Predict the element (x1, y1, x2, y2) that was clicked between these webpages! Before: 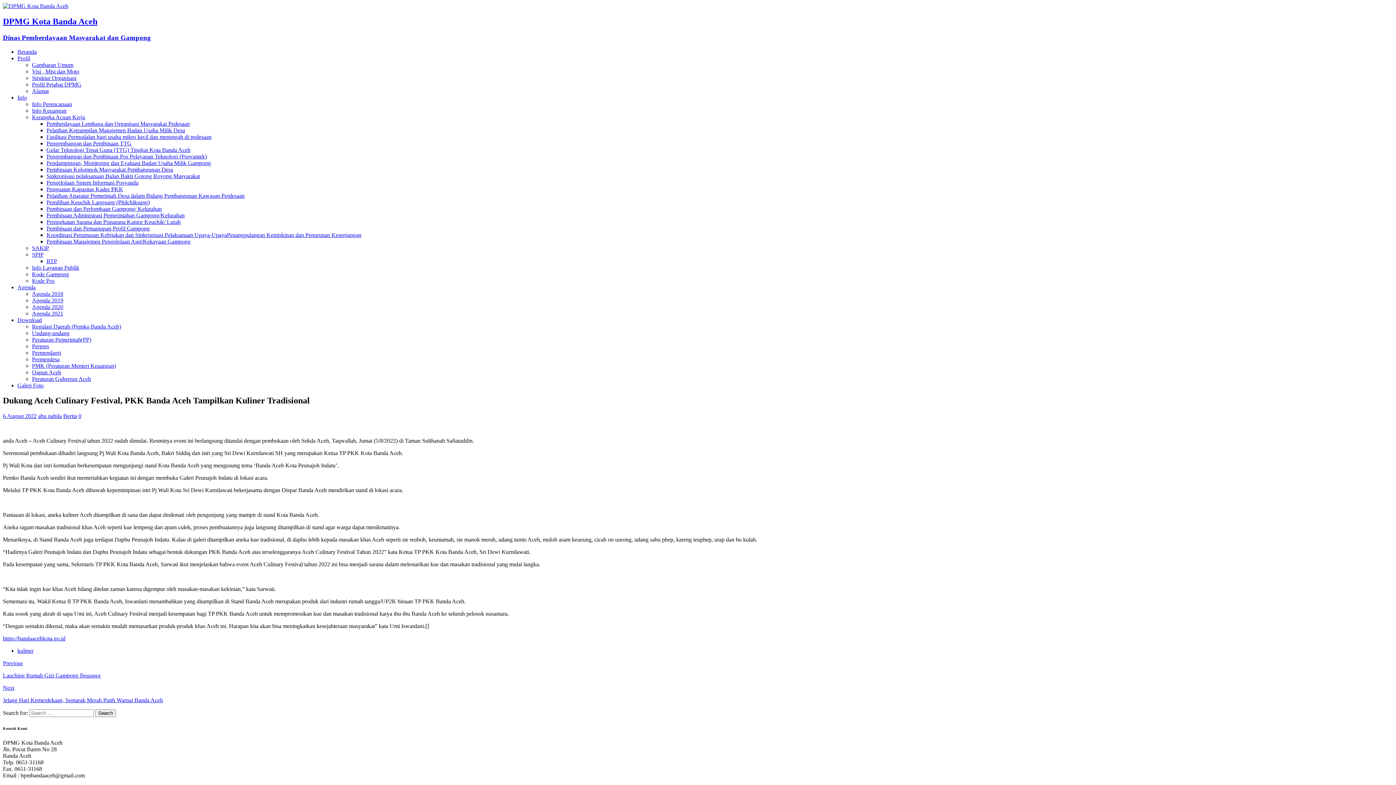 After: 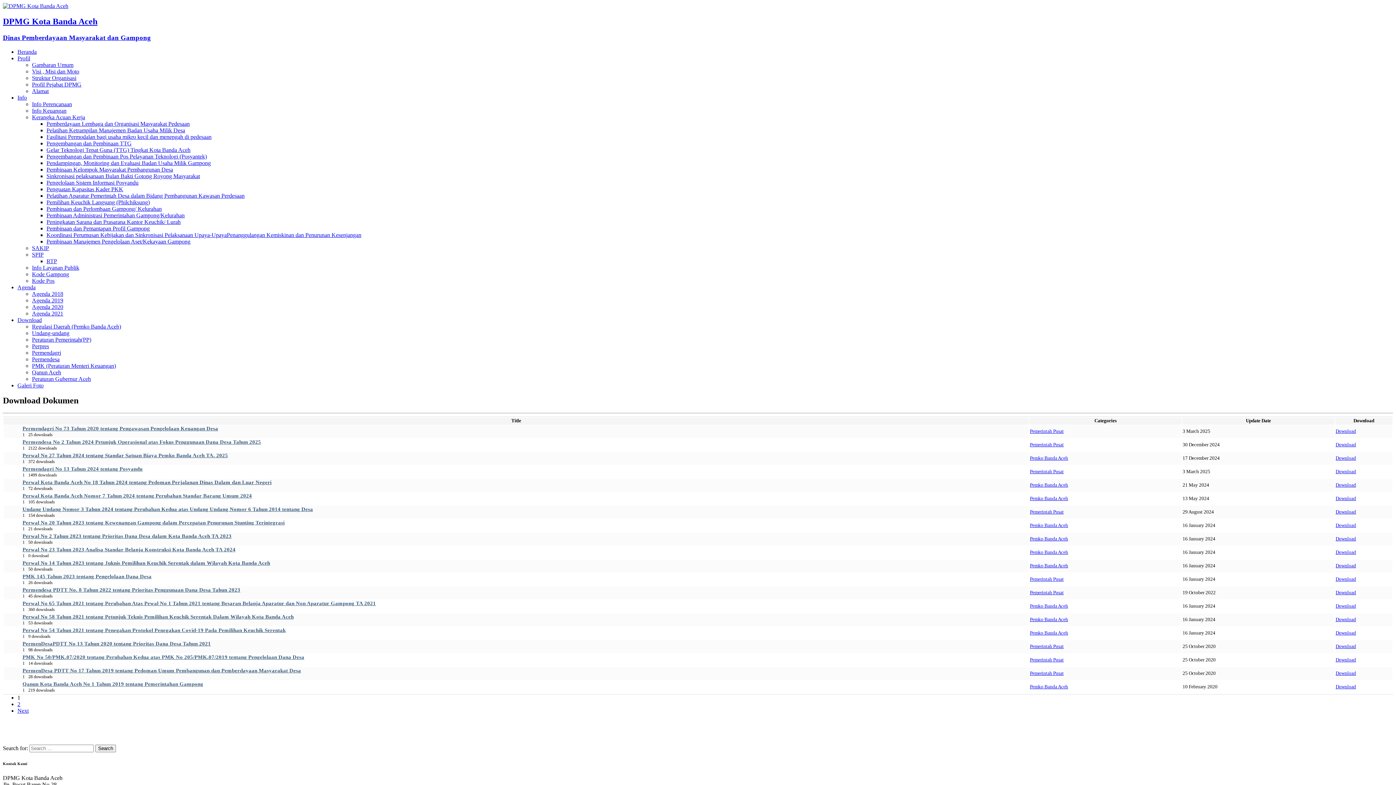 Action: bbox: (17, 316, 41, 323) label: Download